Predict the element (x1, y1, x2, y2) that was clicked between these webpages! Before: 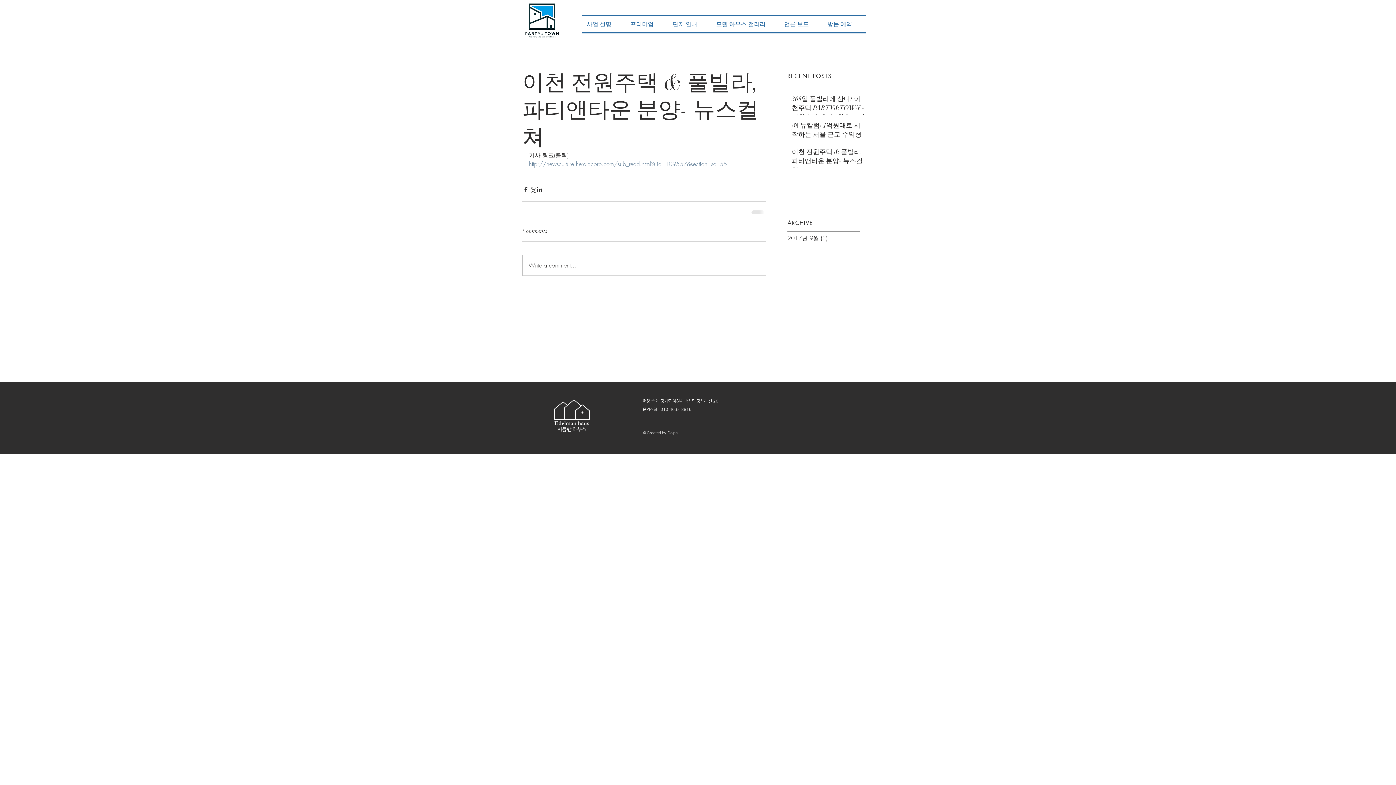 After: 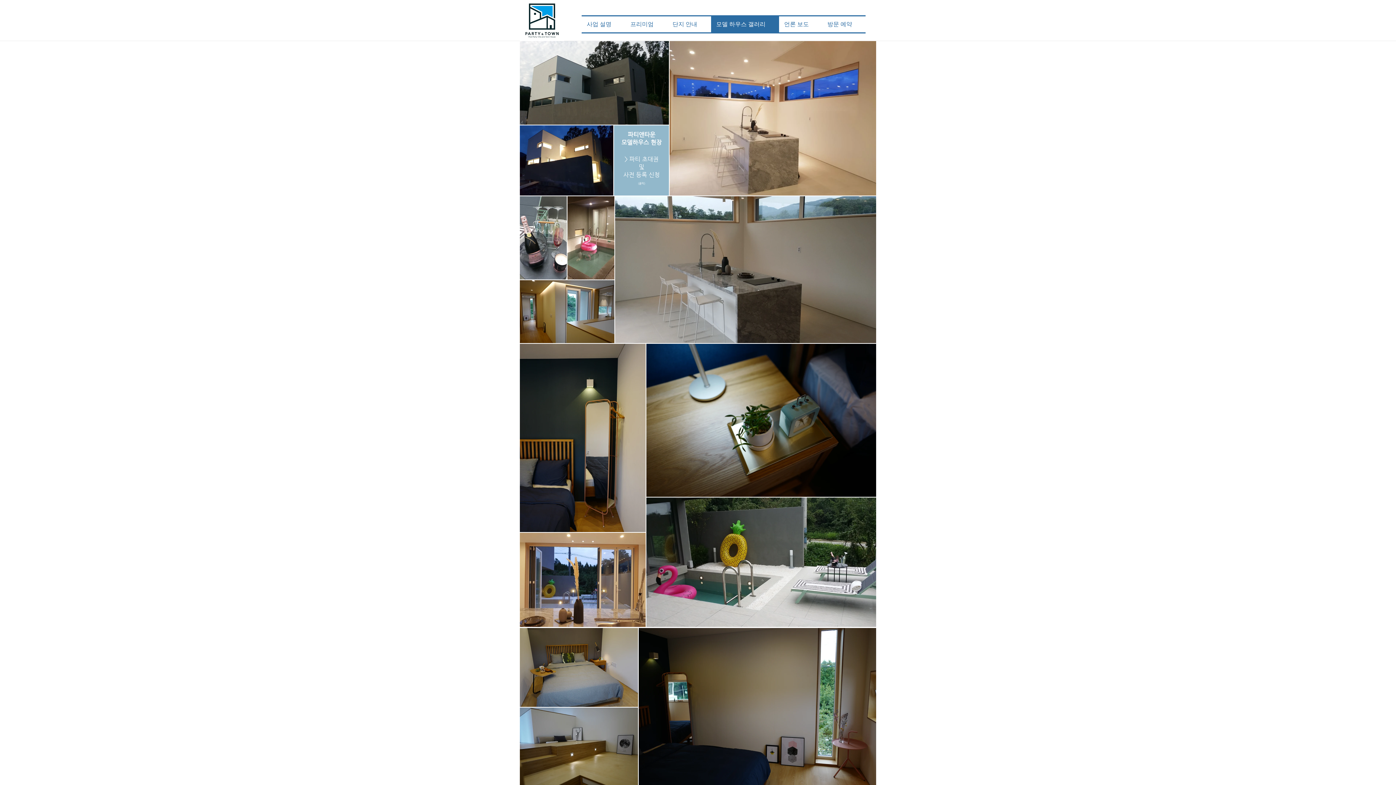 Action: bbox: (711, 16, 779, 32) label: 모델 하우스 갤러리